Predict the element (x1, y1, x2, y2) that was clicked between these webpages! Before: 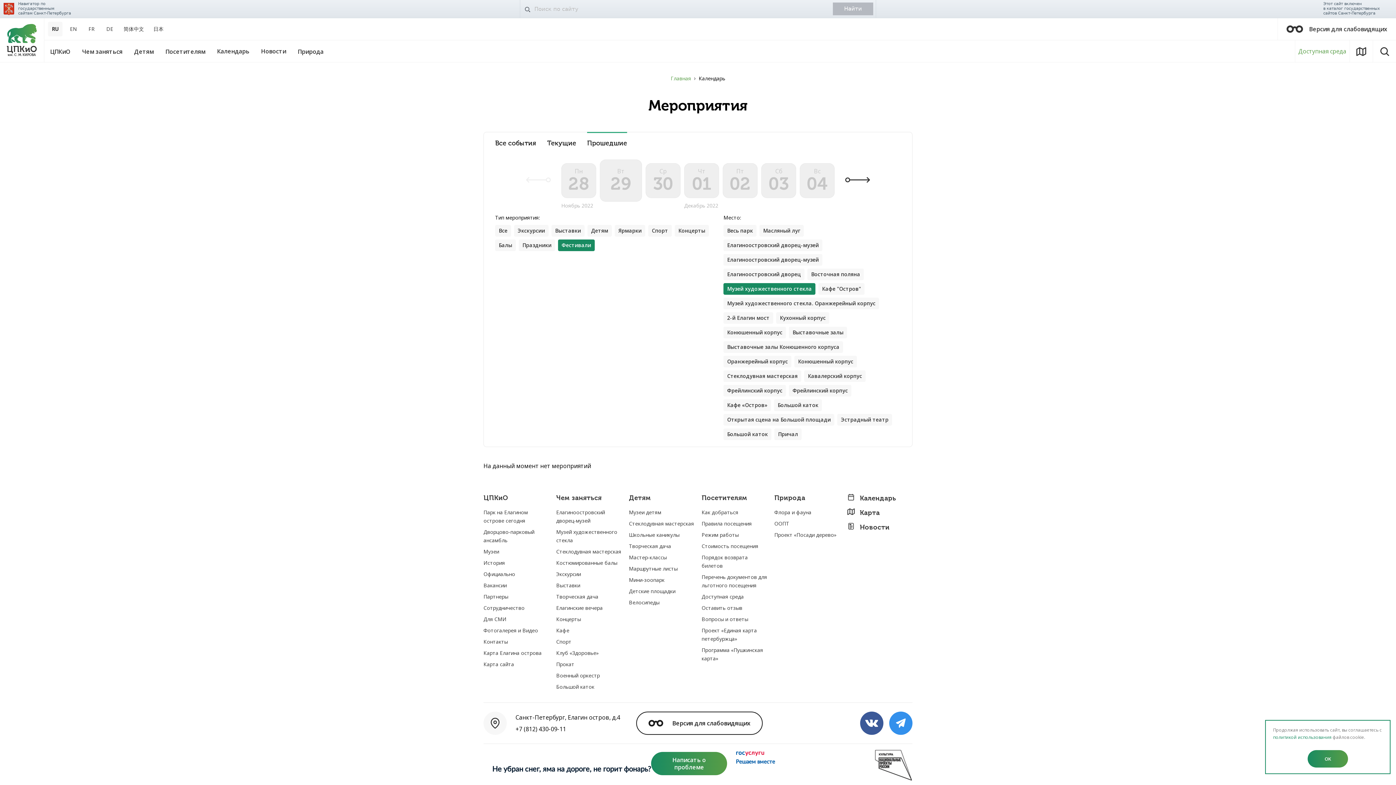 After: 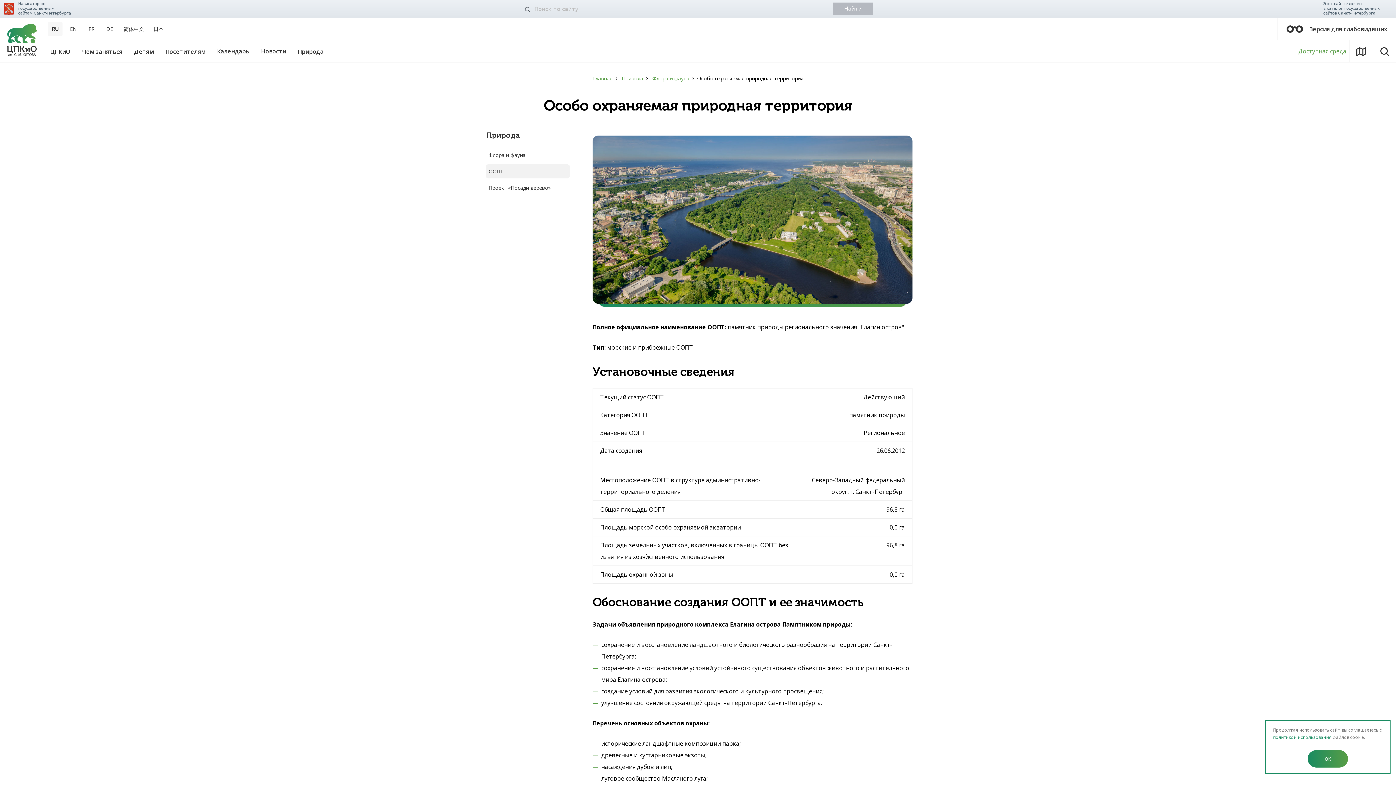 Action: label: ООПТ bbox: (774, 519, 789, 528)